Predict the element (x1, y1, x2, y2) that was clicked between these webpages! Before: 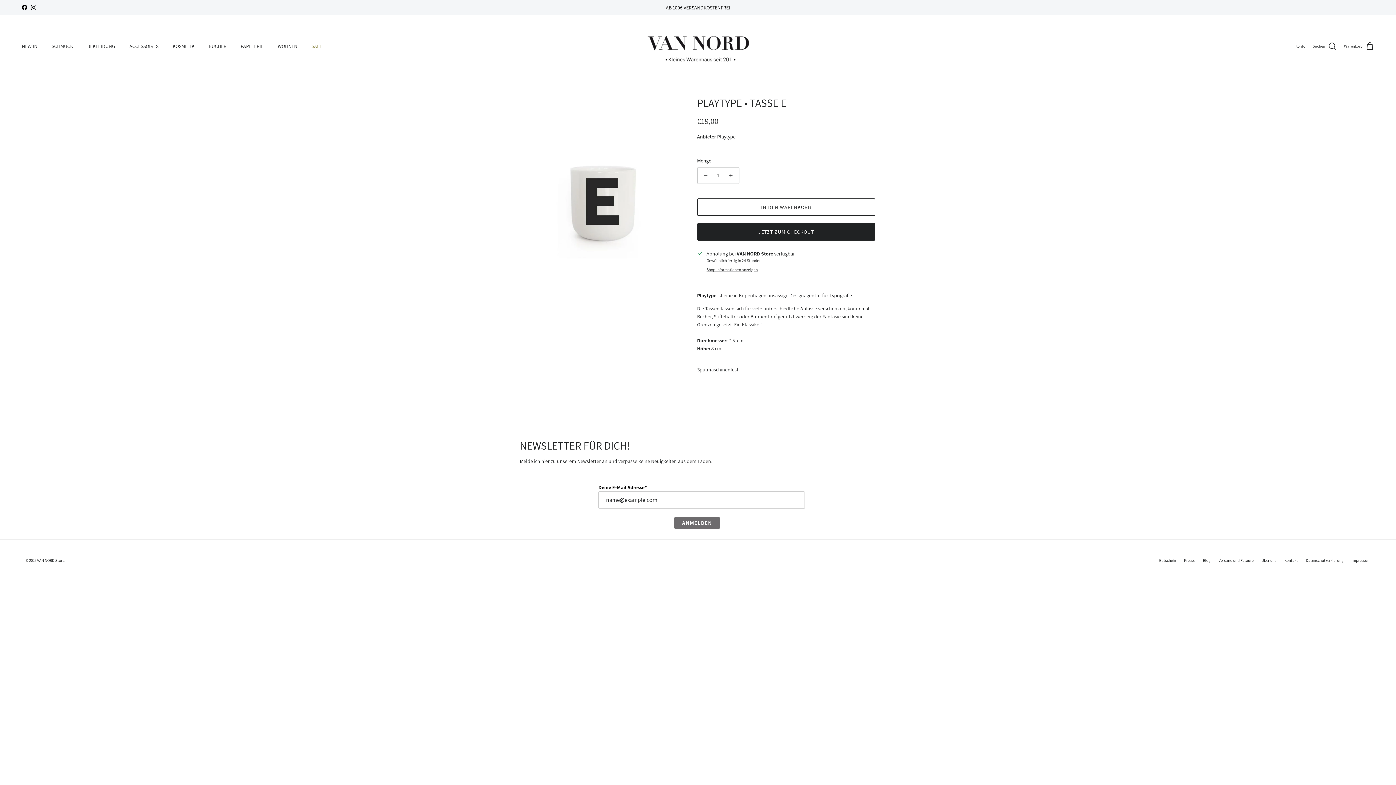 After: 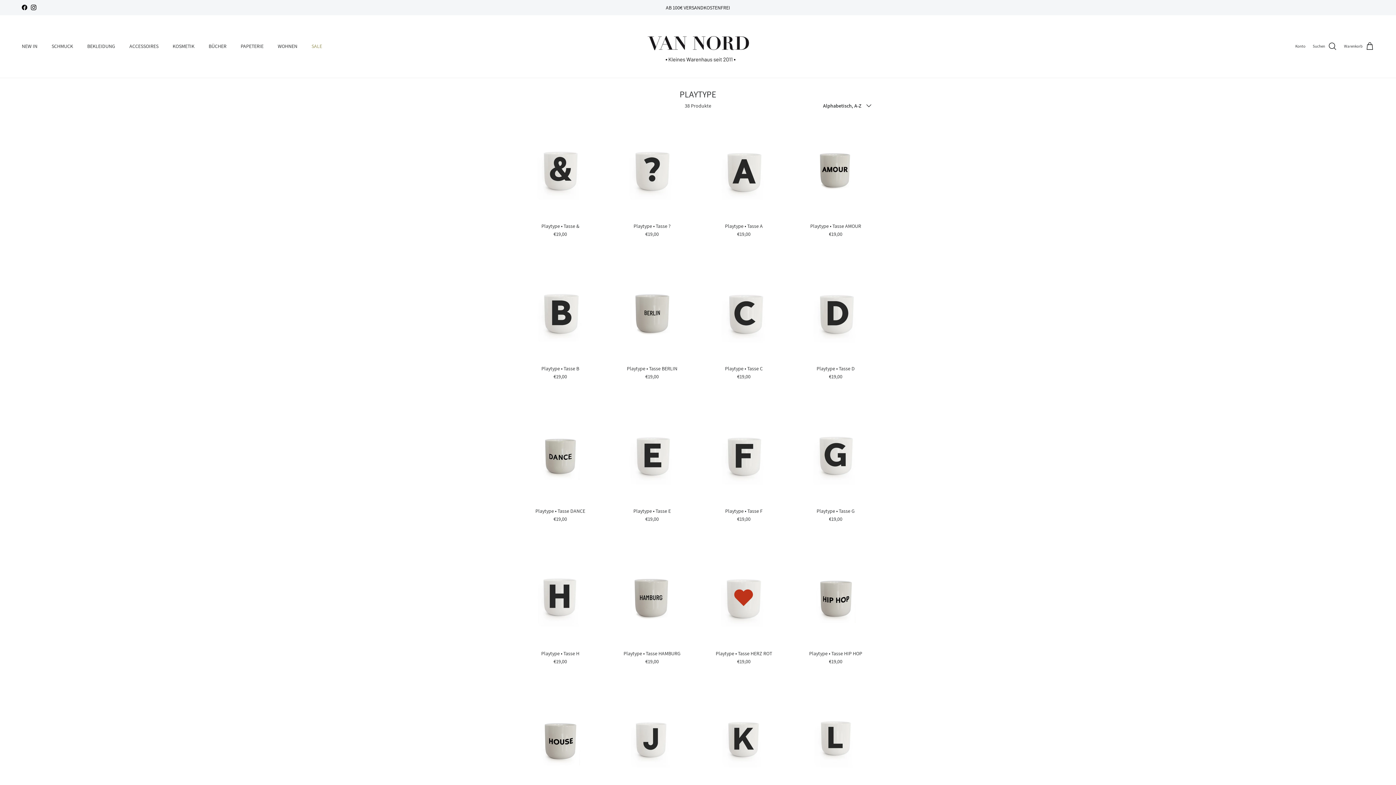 Action: label: Playtype bbox: (717, 133, 735, 139)